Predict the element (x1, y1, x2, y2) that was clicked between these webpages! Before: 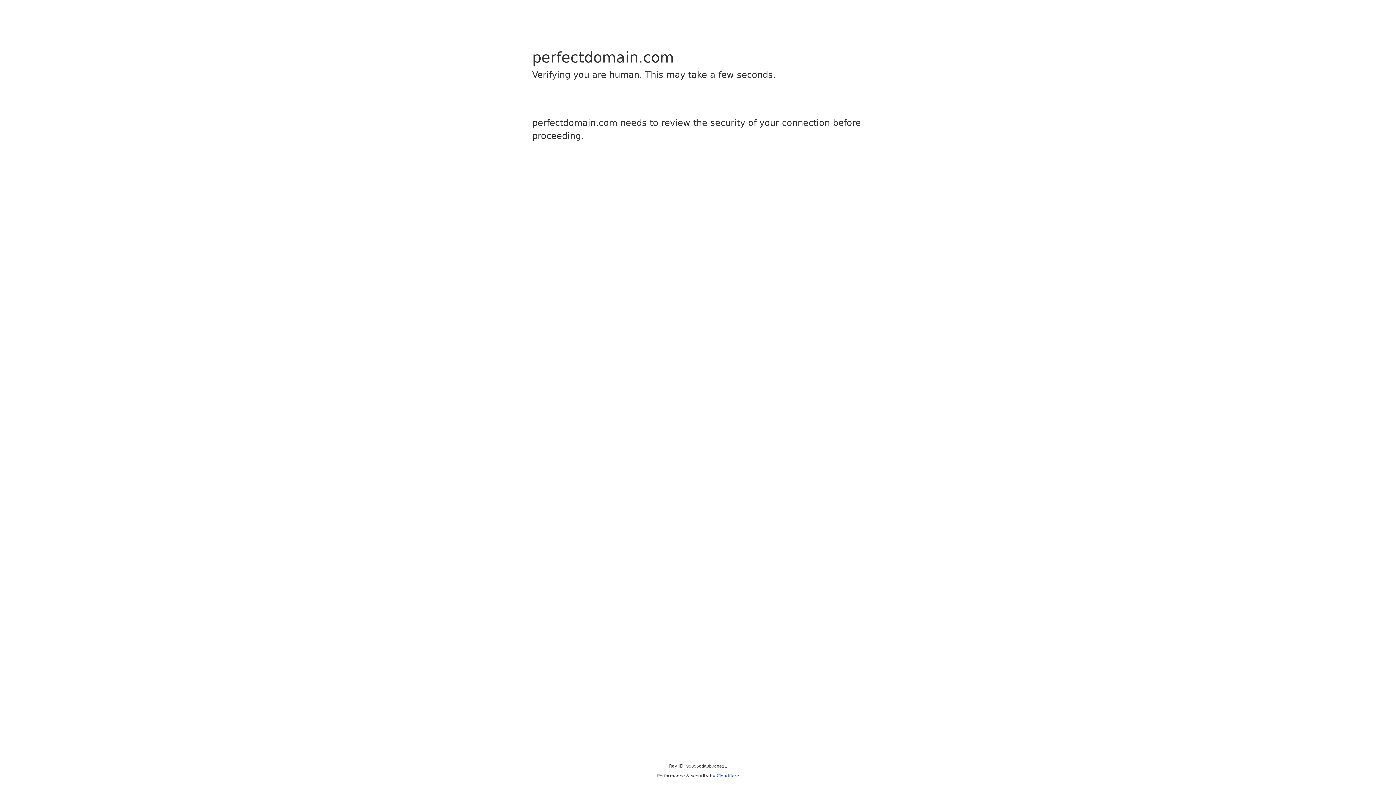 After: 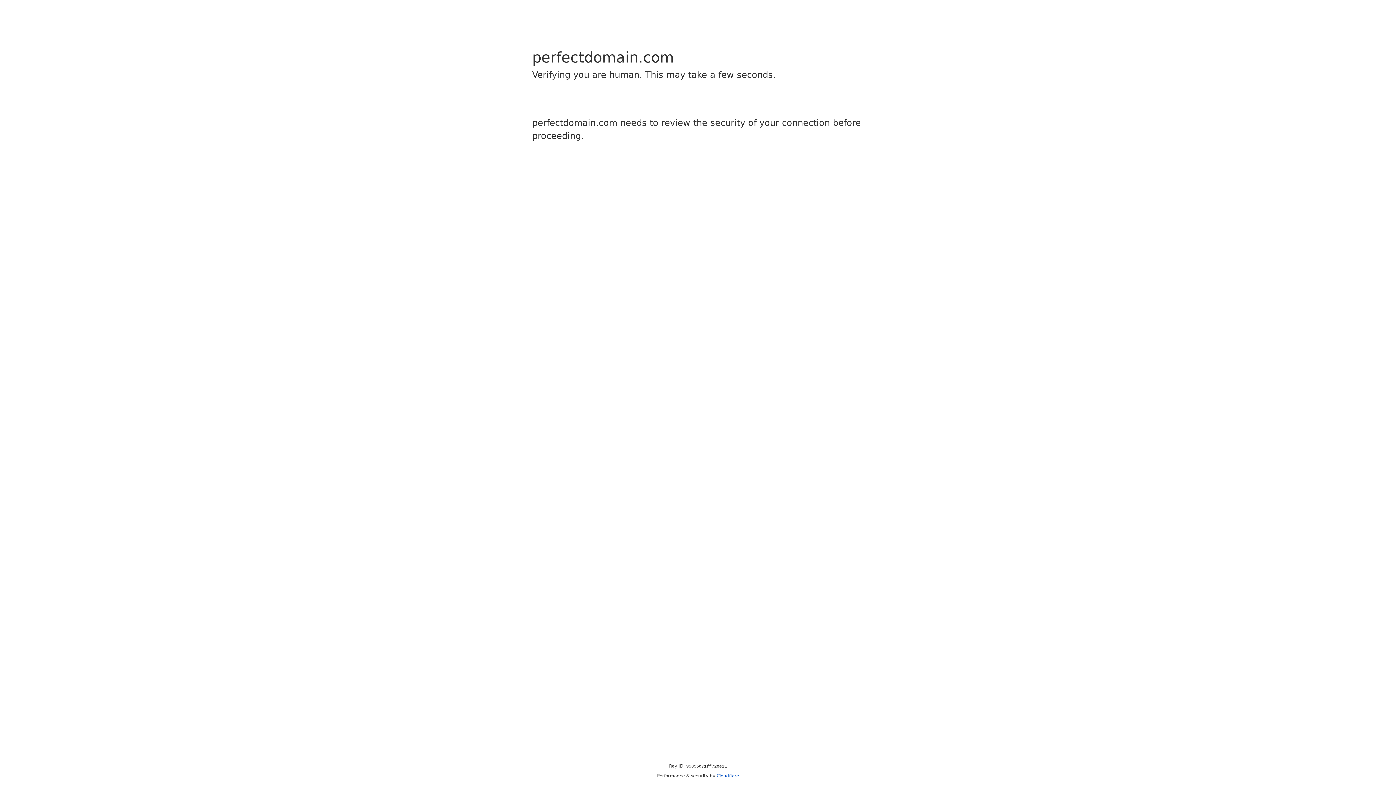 Action: label: Cloudflare bbox: (716, 773, 739, 778)